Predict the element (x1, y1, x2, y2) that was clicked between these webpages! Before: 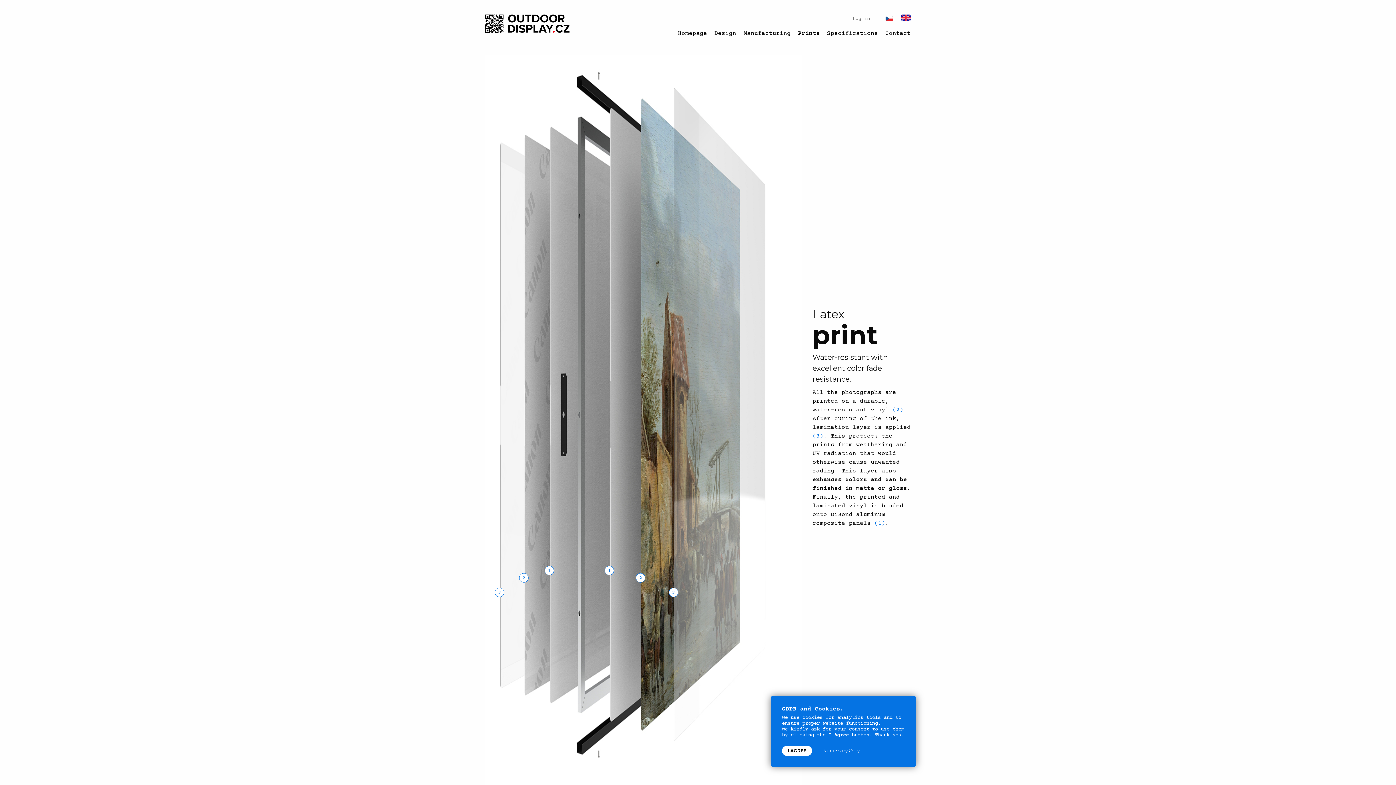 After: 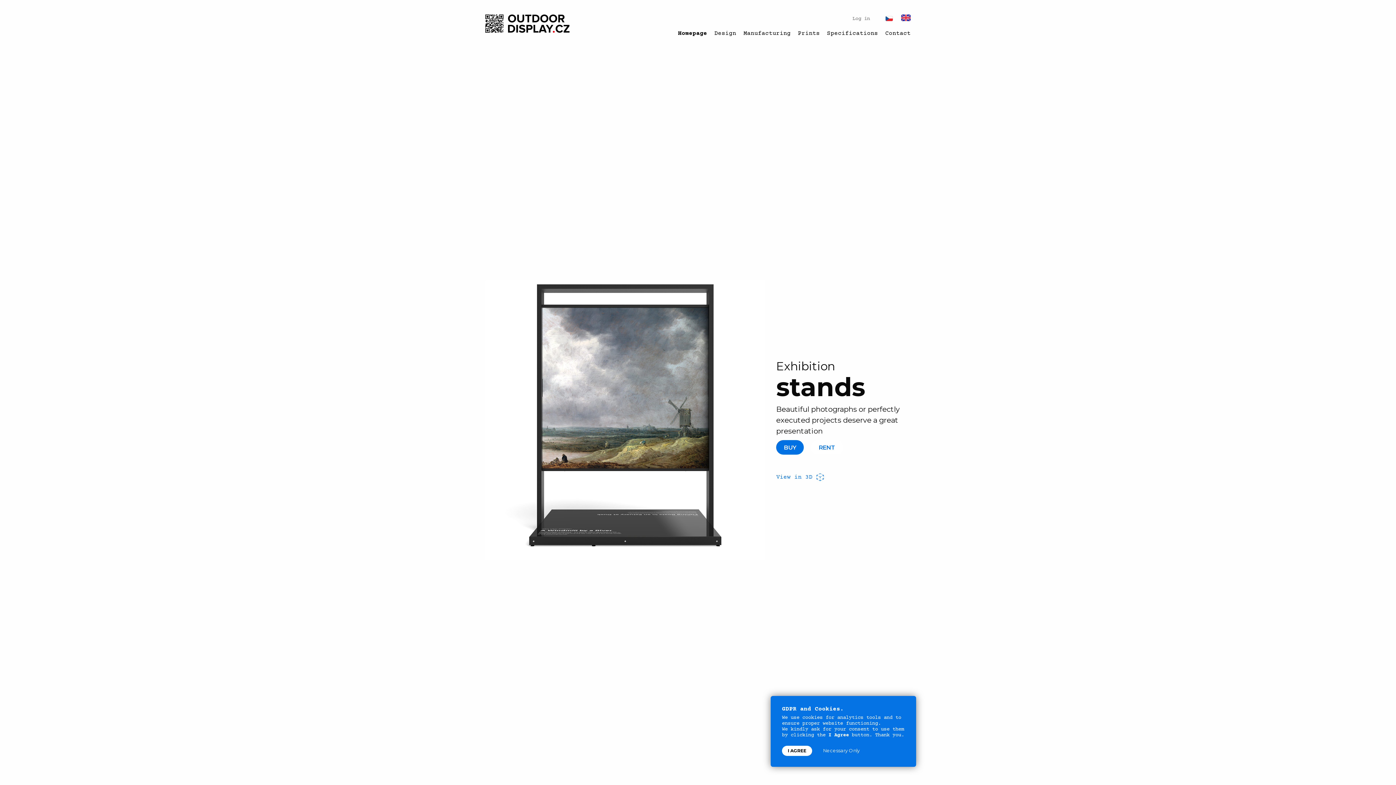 Action: label: Homepage bbox: (678, 29, 707, 37)